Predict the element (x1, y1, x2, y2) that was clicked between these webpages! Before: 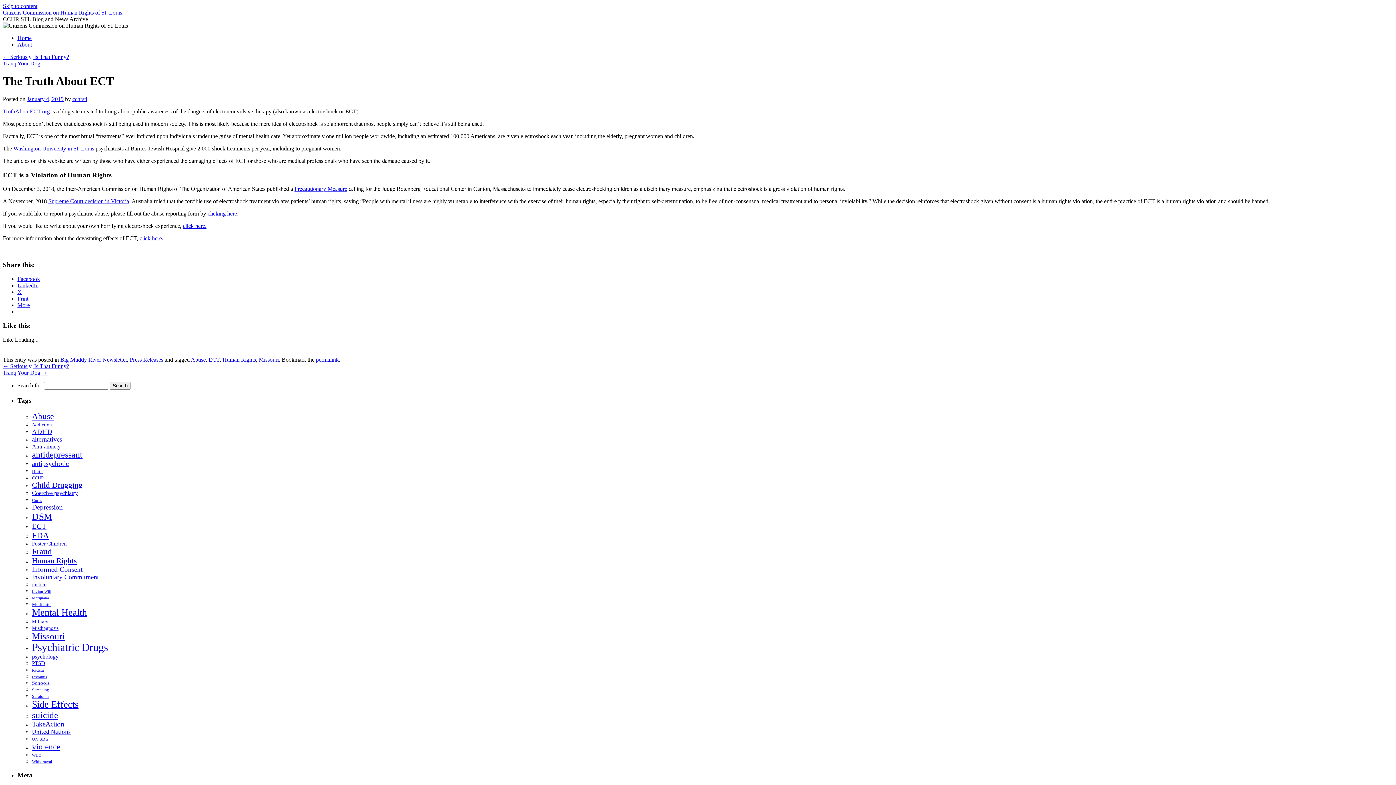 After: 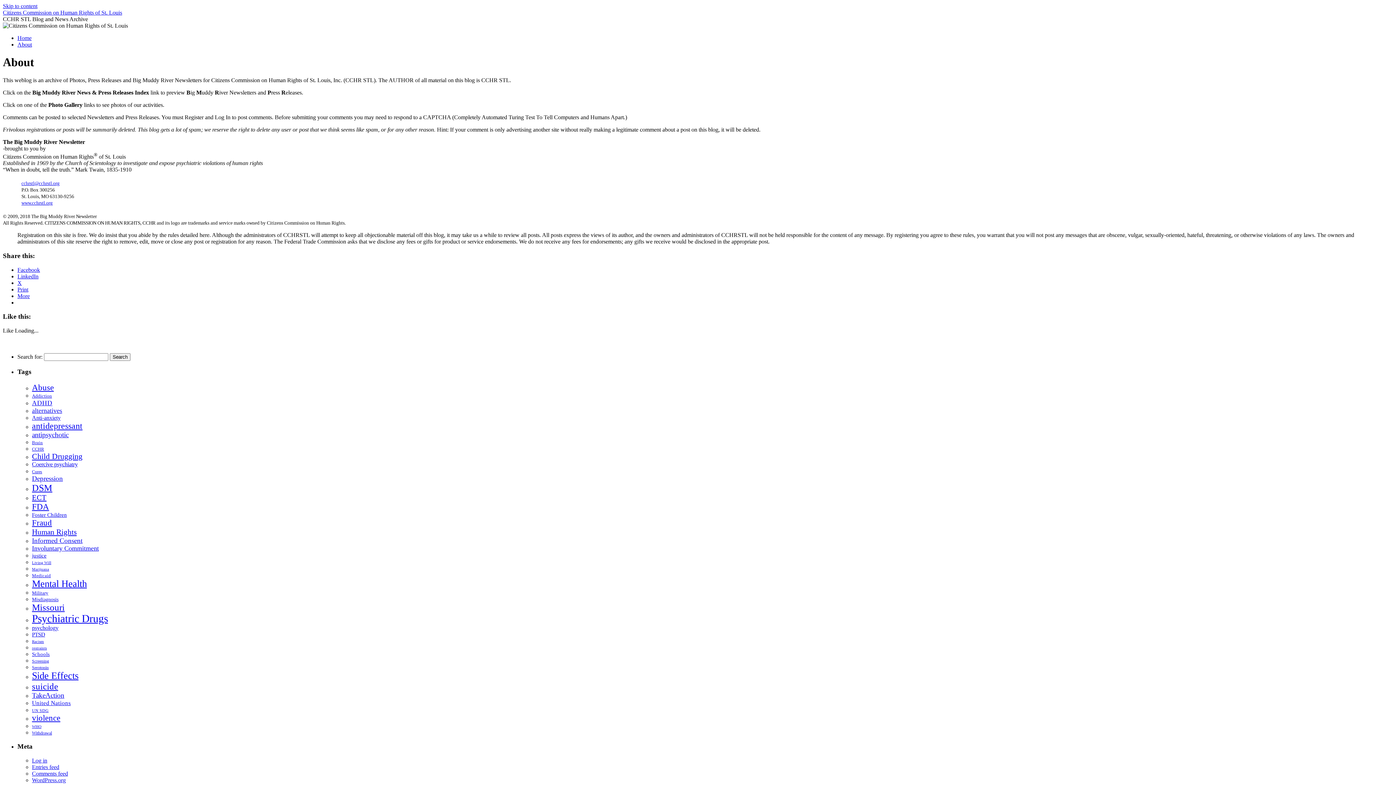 Action: label: About bbox: (17, 41, 32, 47)